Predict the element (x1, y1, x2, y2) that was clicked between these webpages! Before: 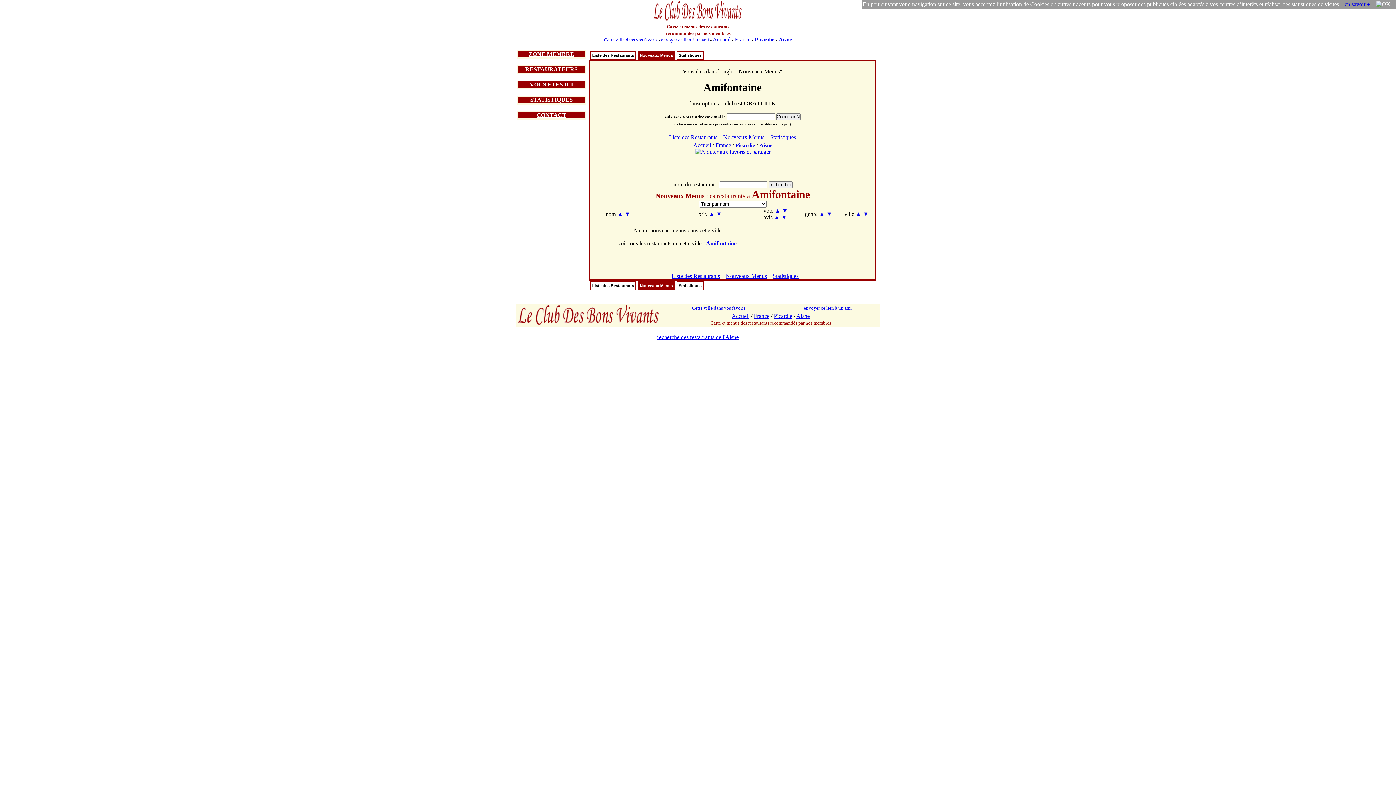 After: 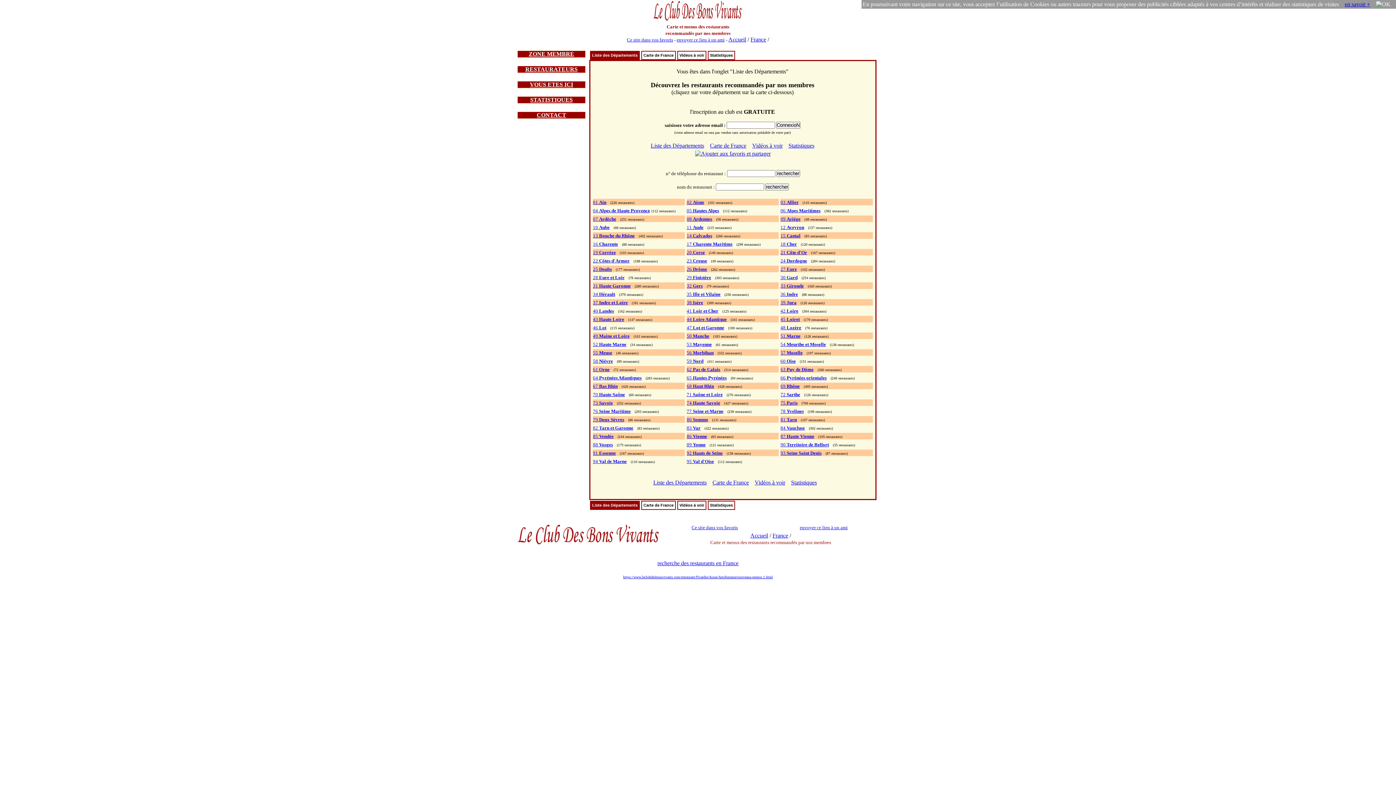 Action: bbox: (712, 36, 730, 42) label: Accueil